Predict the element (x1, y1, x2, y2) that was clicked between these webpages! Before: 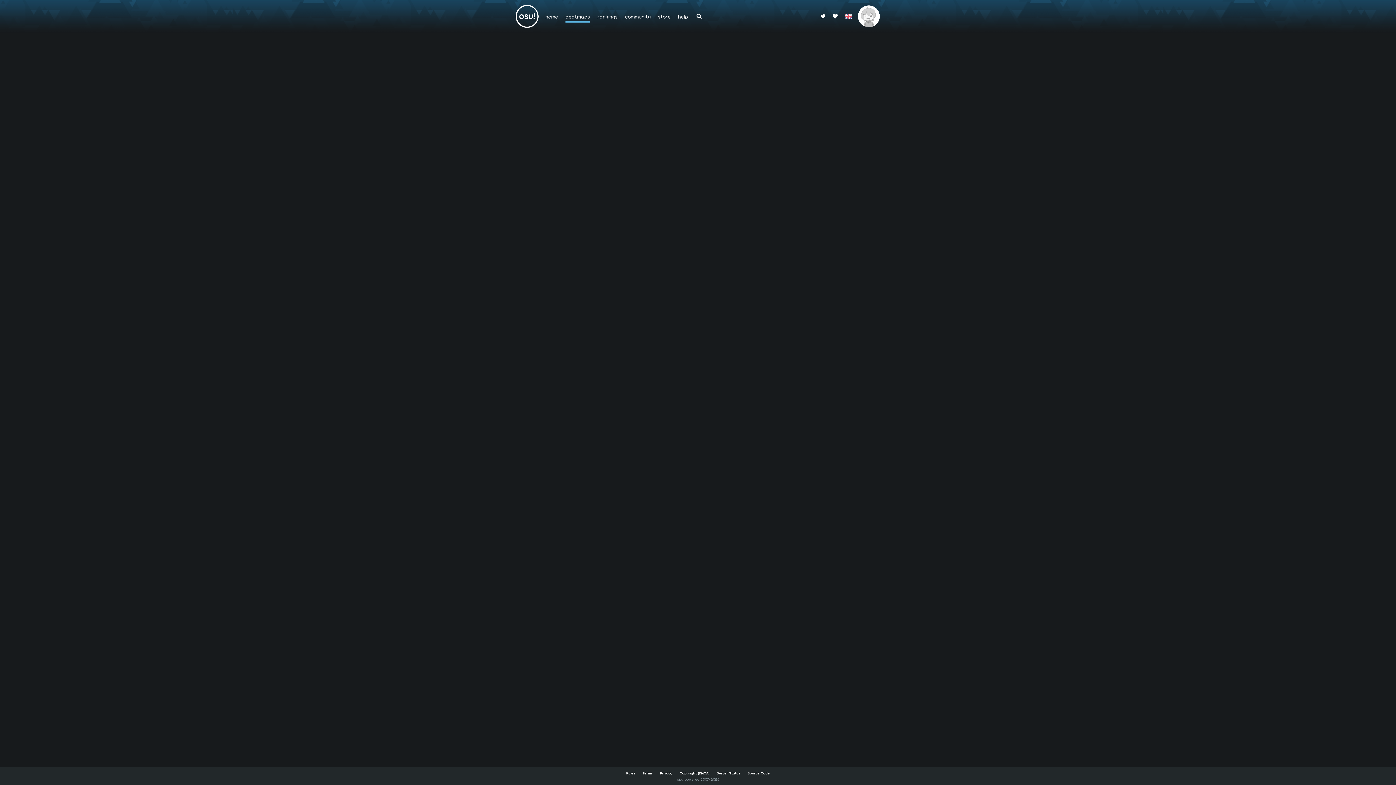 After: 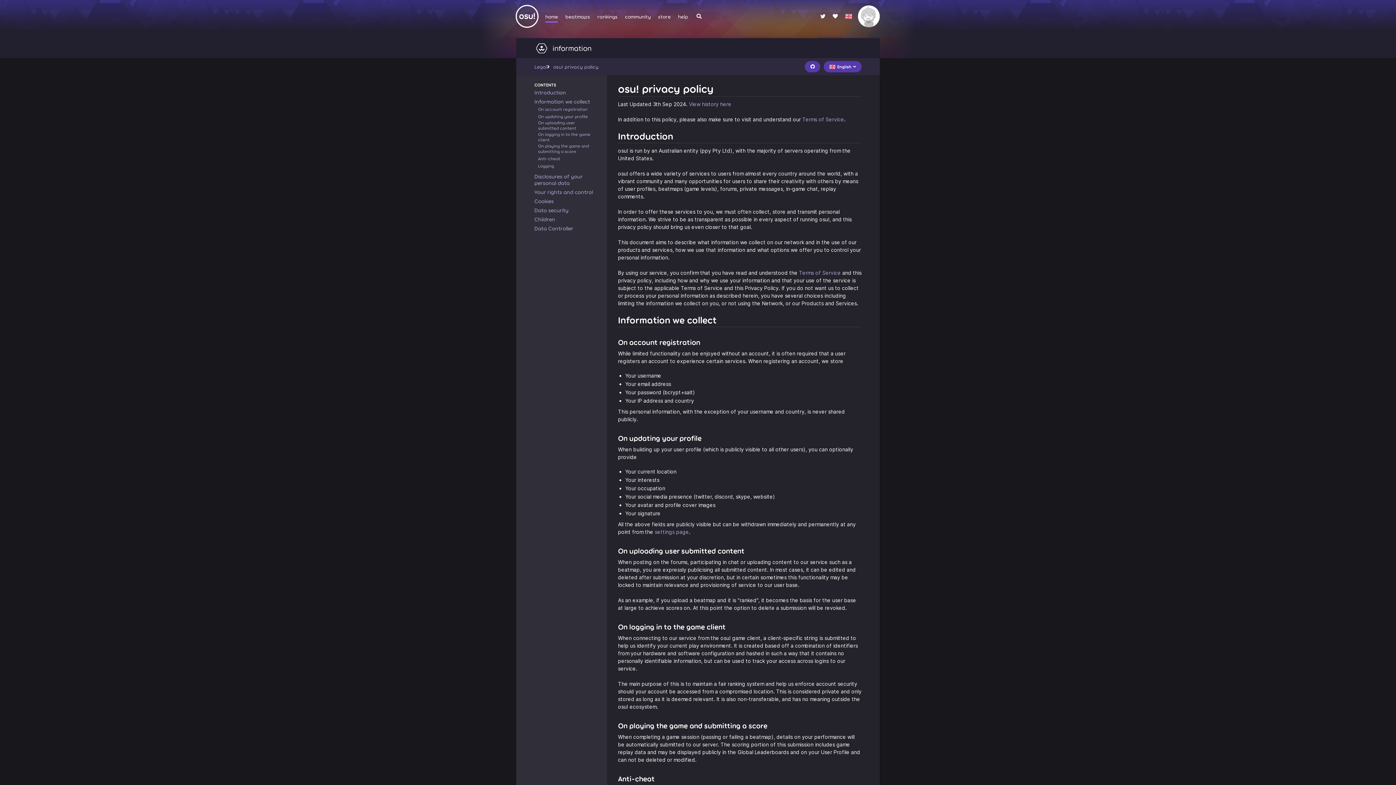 Action: label: Privacy bbox: (660, 771, 672, 775)